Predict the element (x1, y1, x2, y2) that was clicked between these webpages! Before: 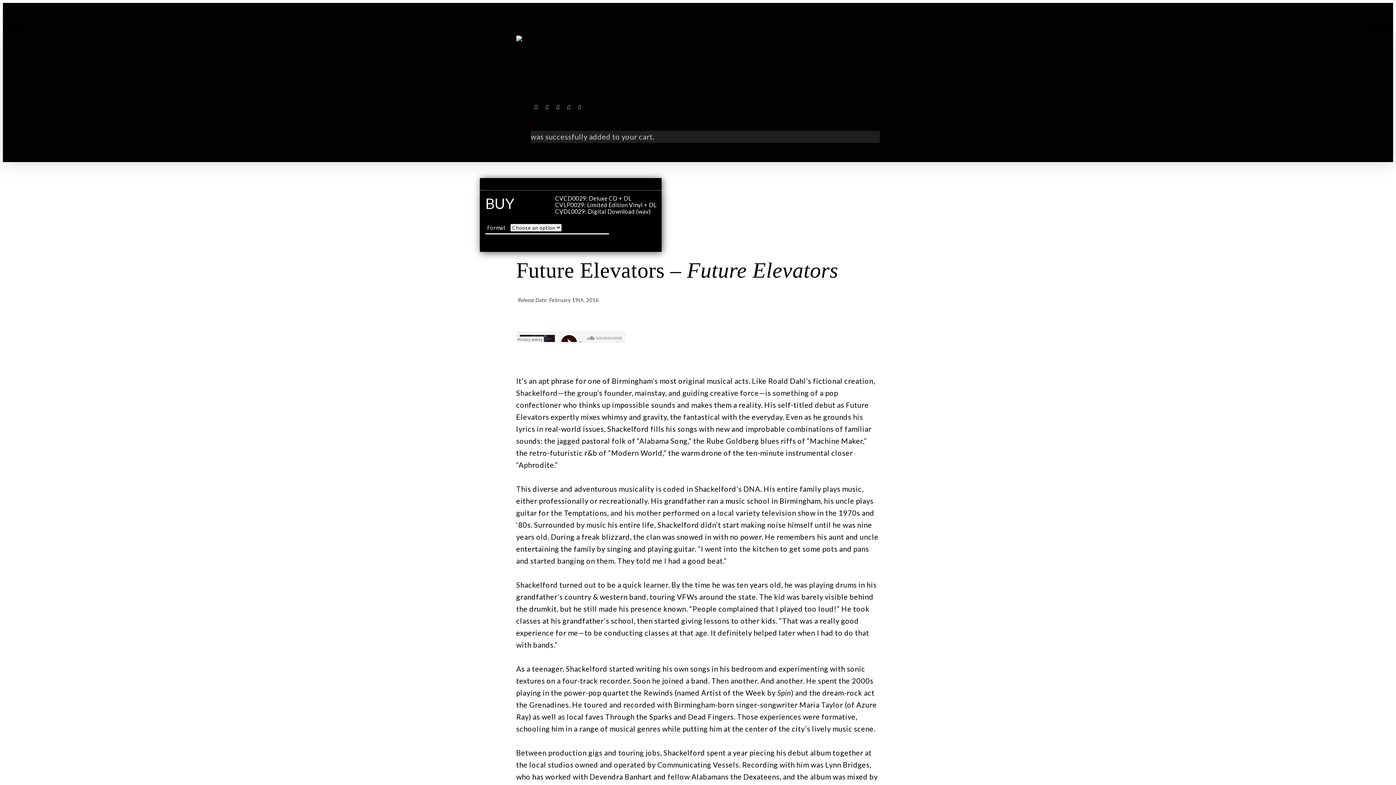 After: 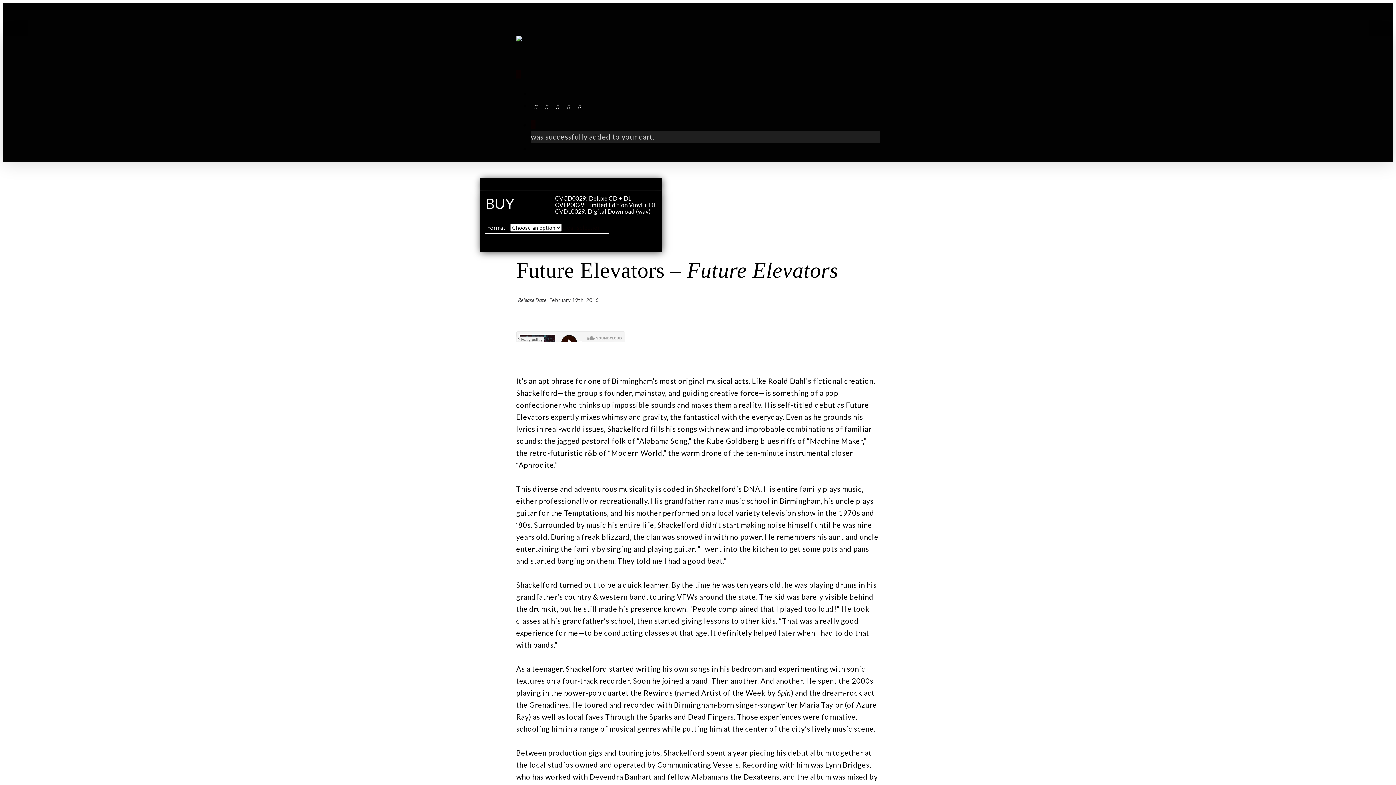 Action: label:   bbox: (534, 104, 538, 109)